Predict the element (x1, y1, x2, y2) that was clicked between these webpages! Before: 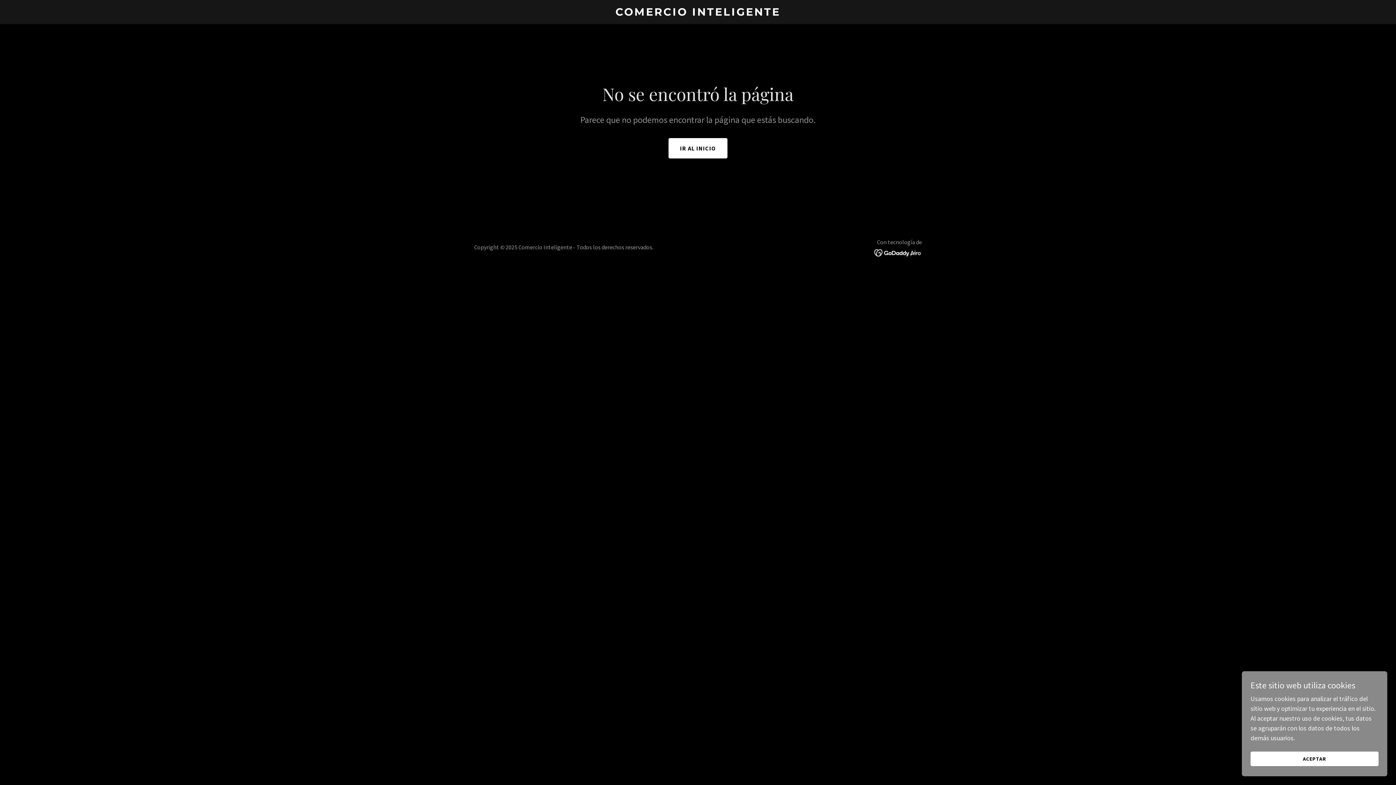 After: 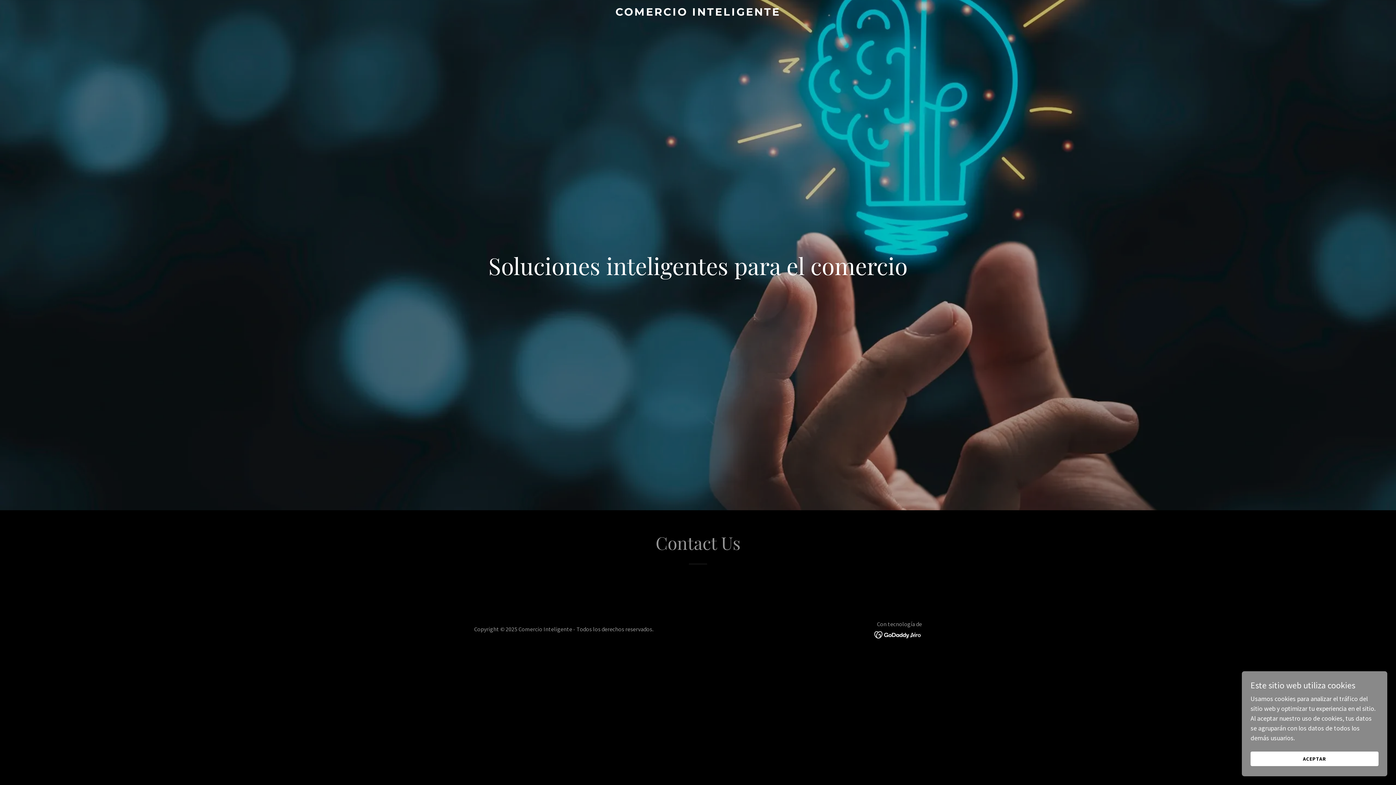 Action: label: IR AL INICIO bbox: (668, 138, 727, 158)